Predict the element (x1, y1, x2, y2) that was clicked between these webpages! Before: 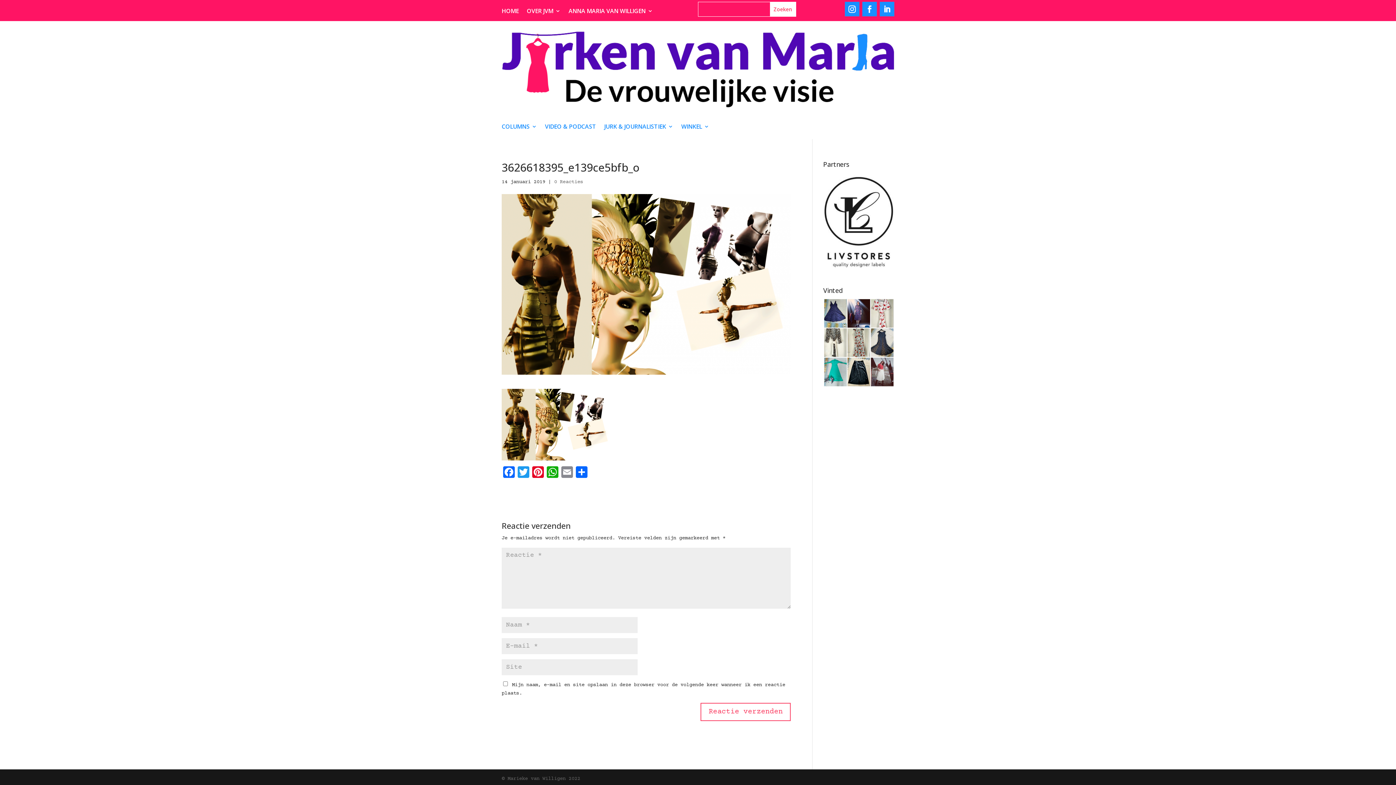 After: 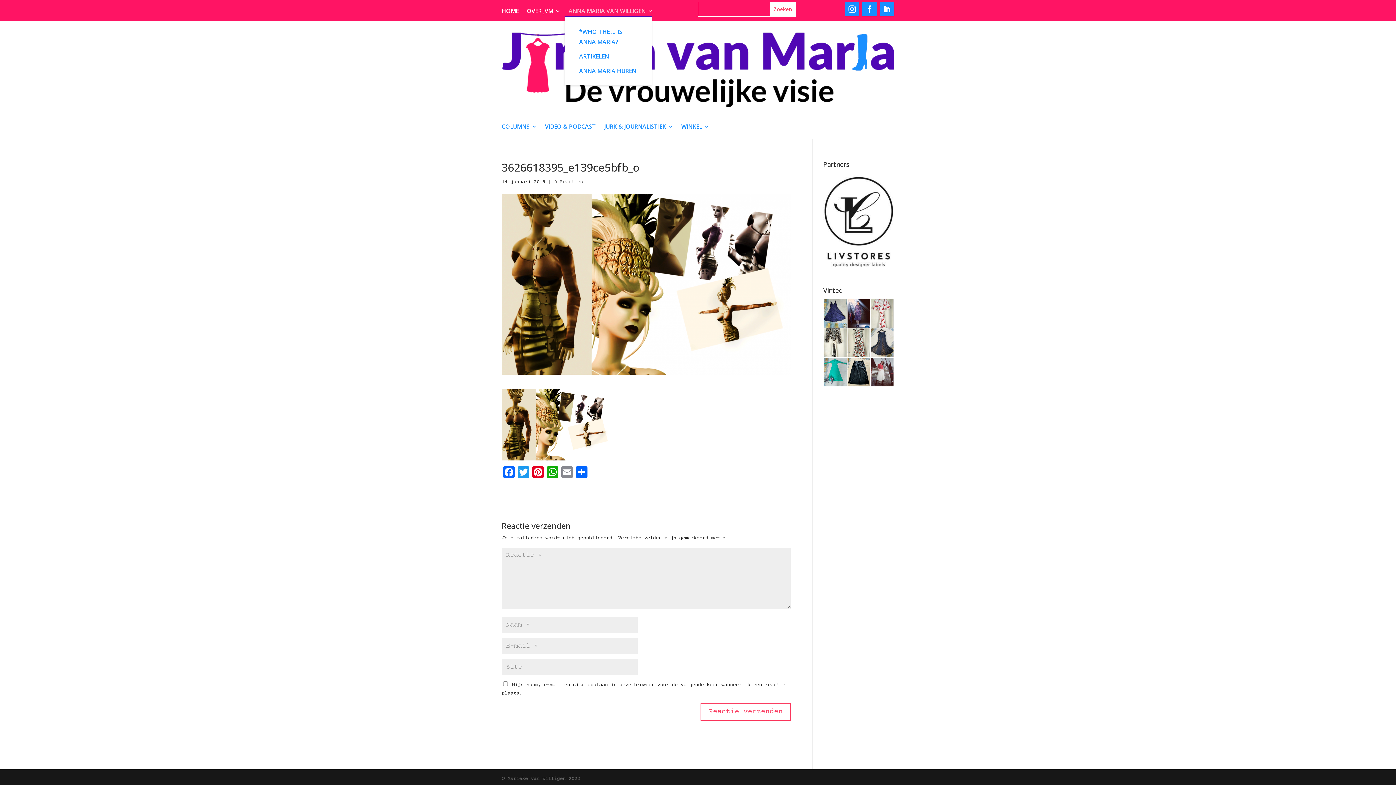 Action: bbox: (568, 8, 653, 16) label: ANNA MARIA VAN WILLIGEN